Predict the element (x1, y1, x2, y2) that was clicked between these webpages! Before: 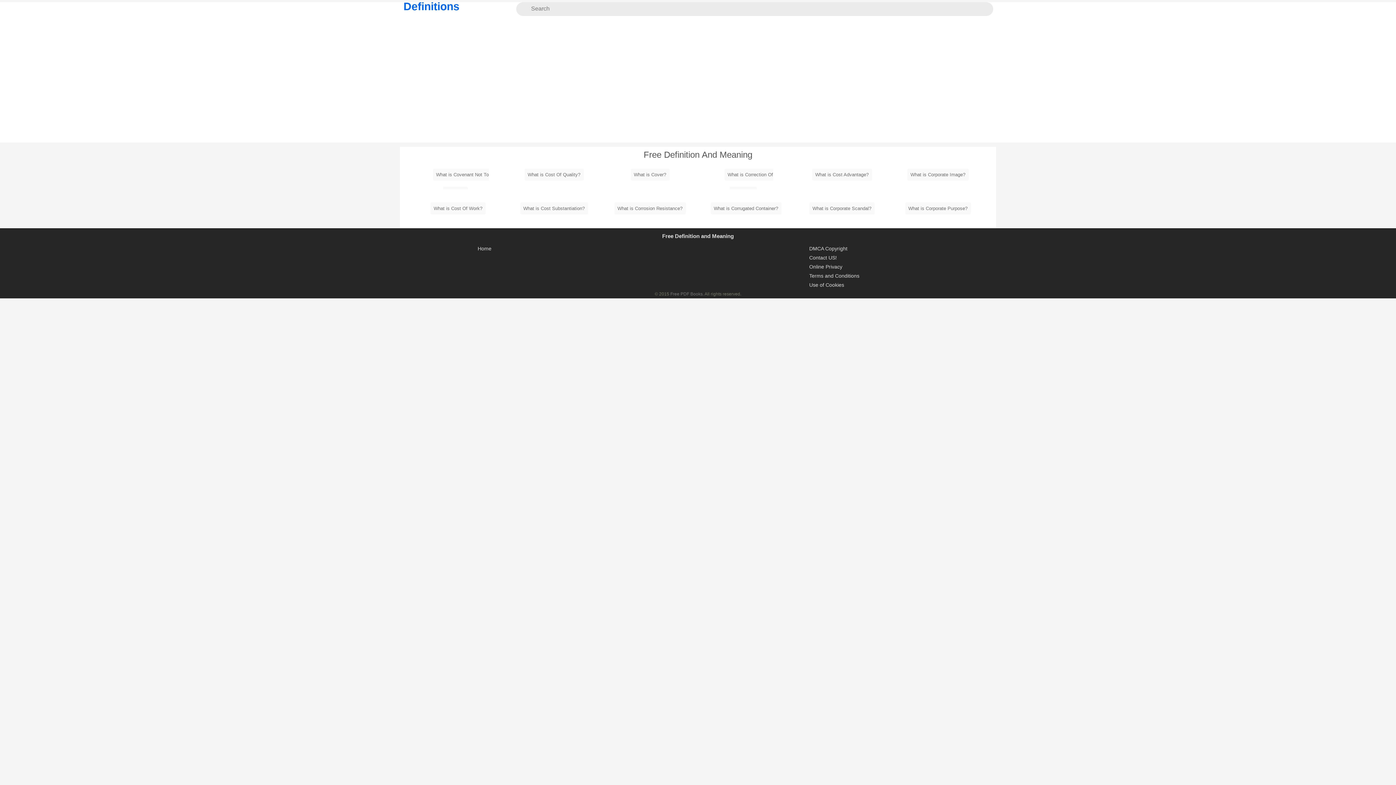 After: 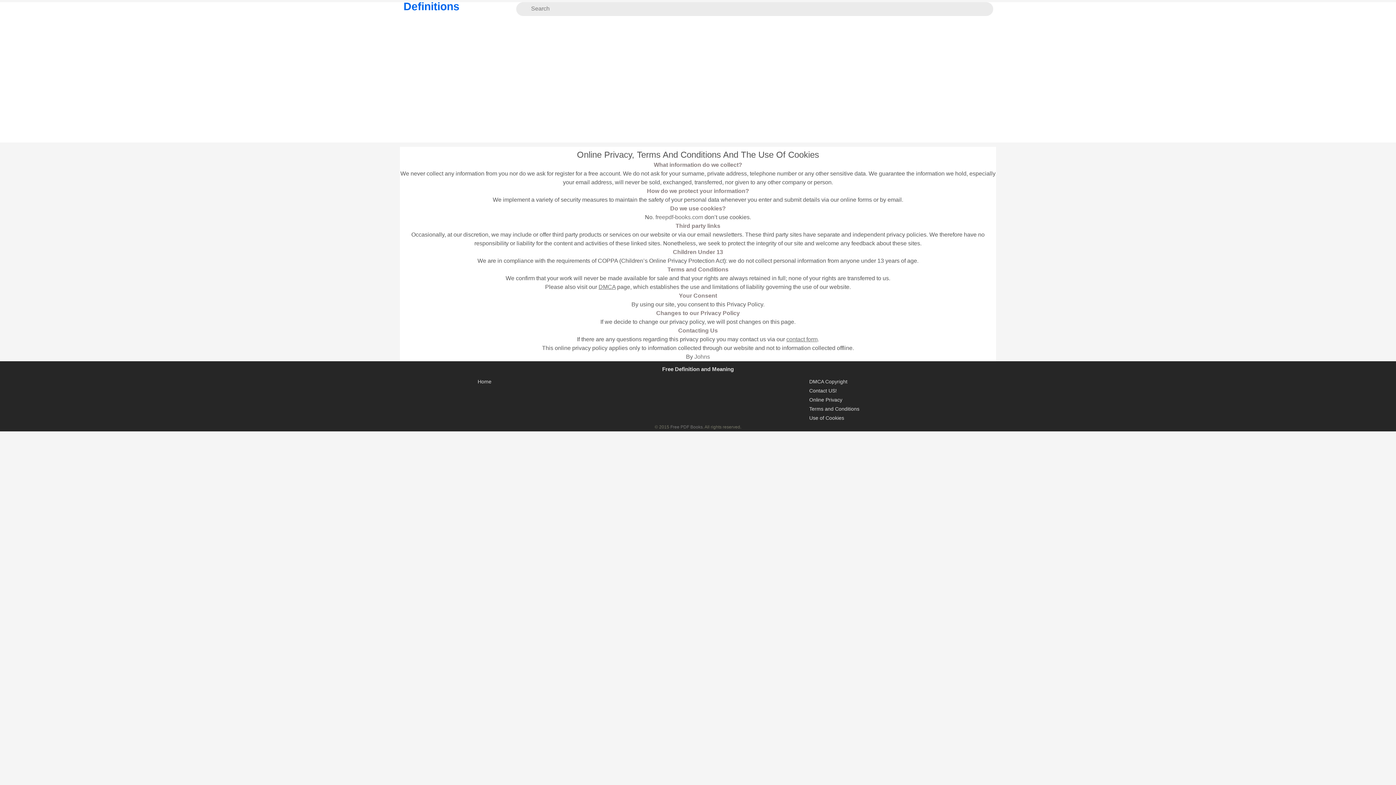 Action: label: Terms and Conditions bbox: (809, 271, 859, 280)